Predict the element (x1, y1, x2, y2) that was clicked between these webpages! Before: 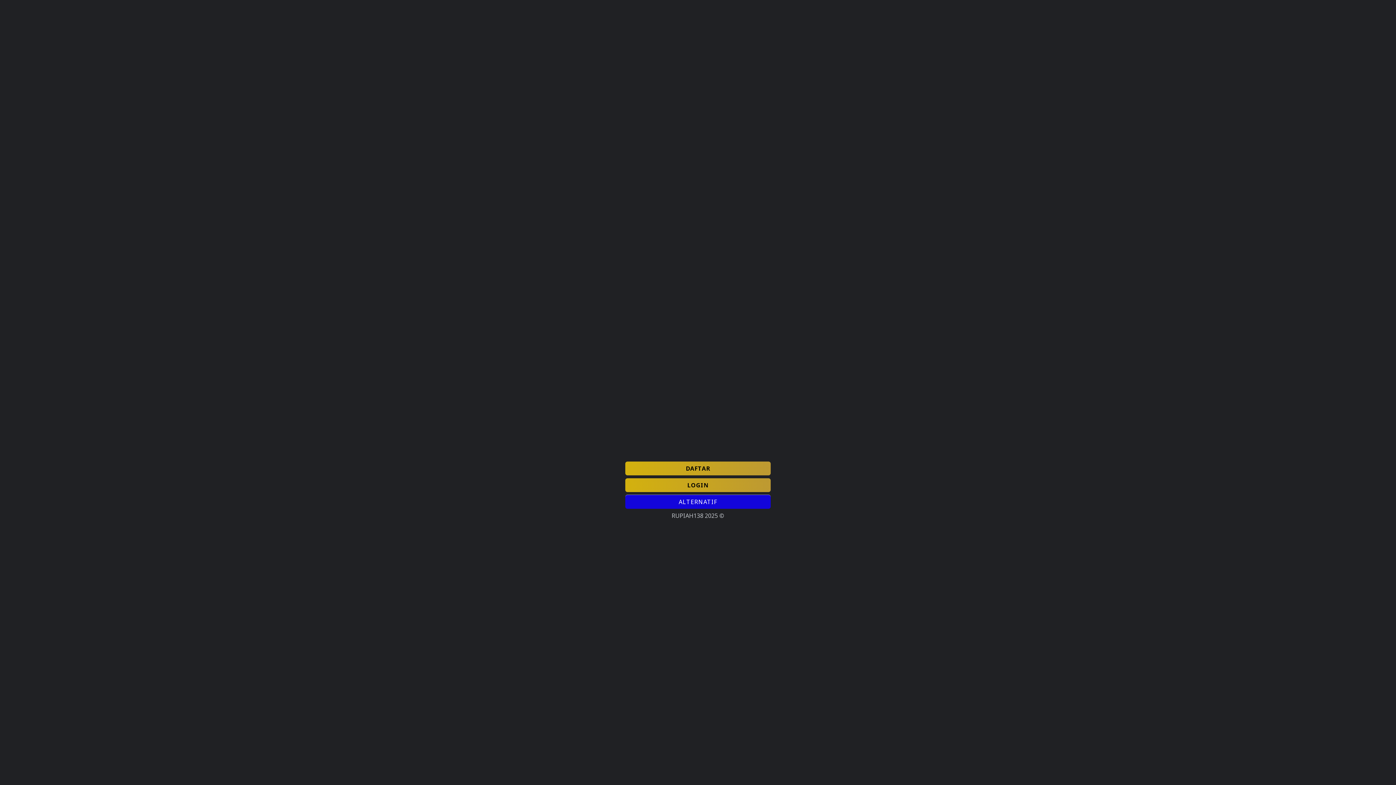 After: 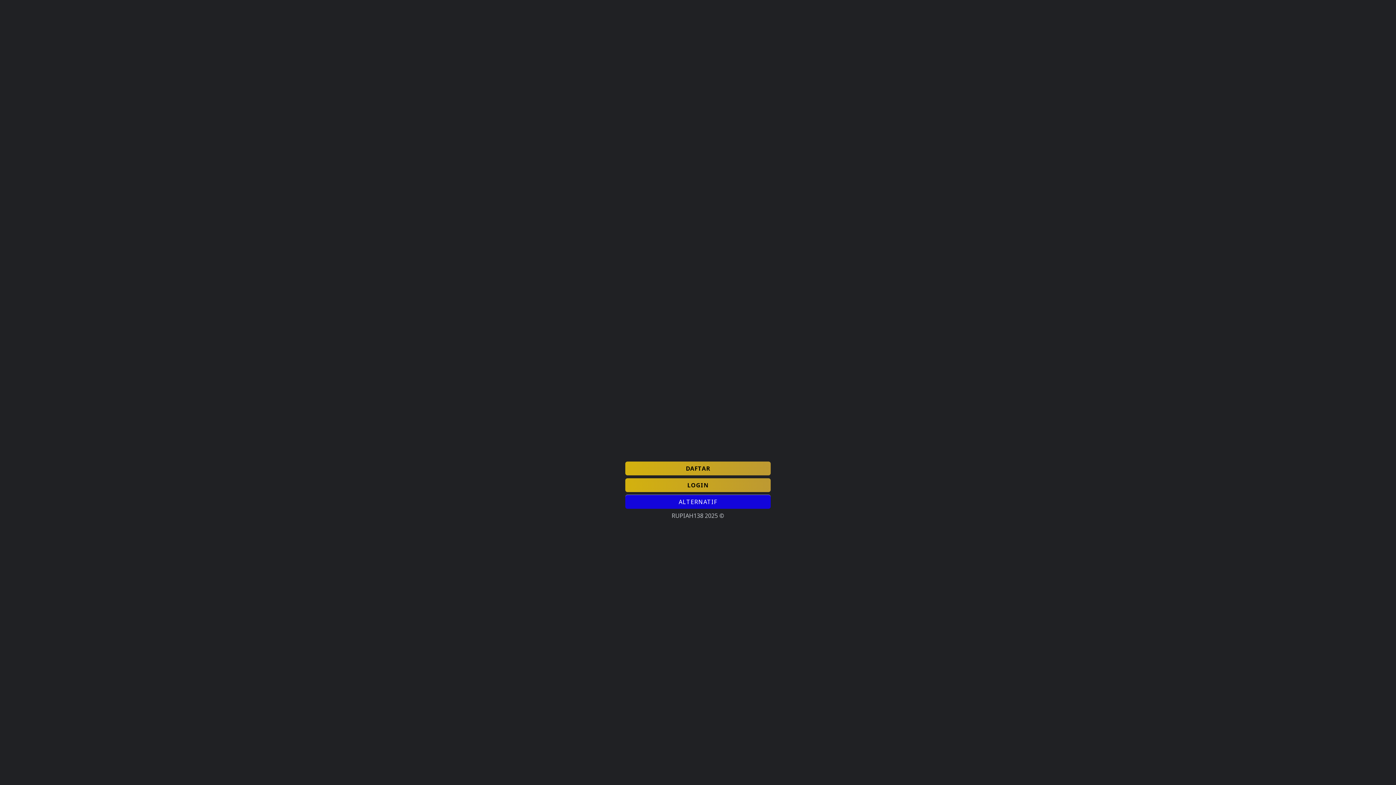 Action: bbox: (625, 495, 770, 509) label: ALTERNATIF